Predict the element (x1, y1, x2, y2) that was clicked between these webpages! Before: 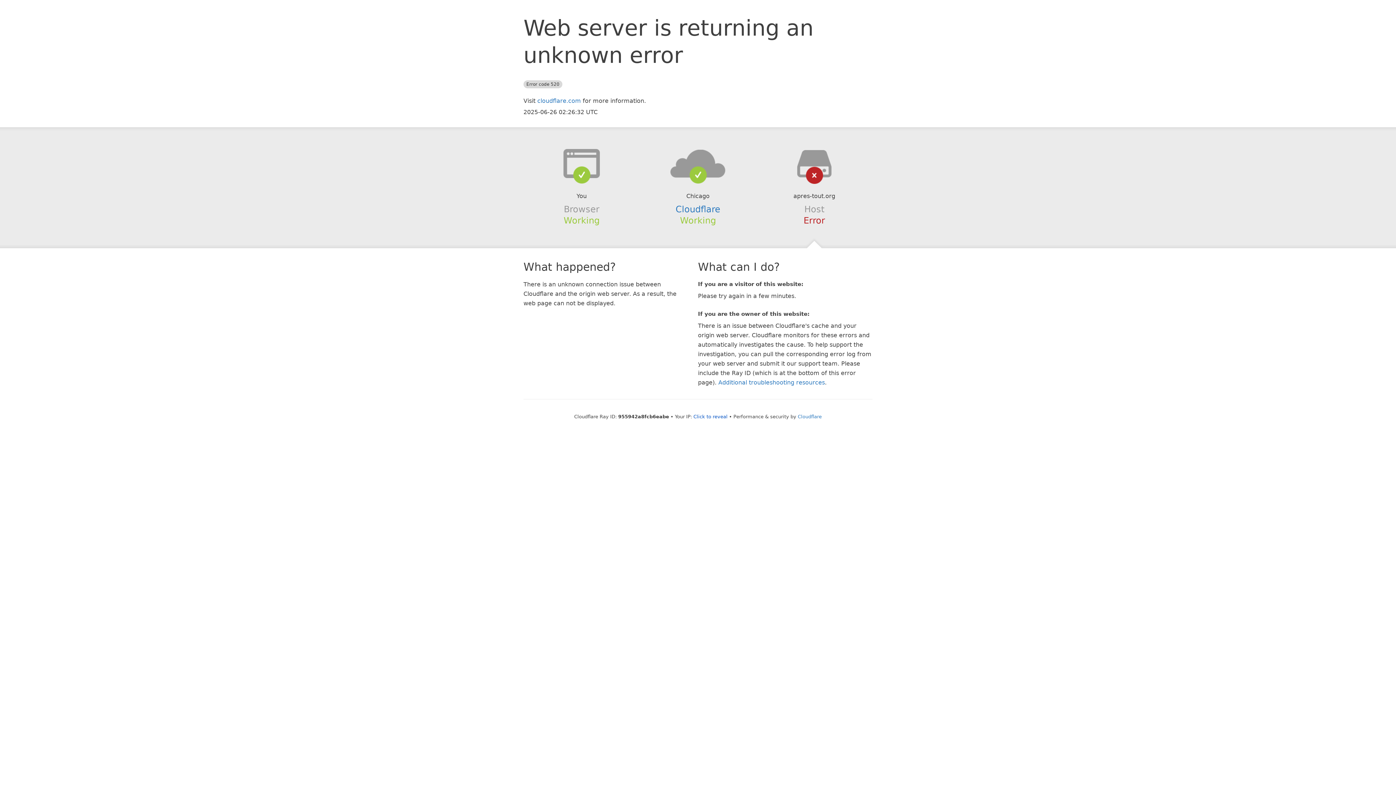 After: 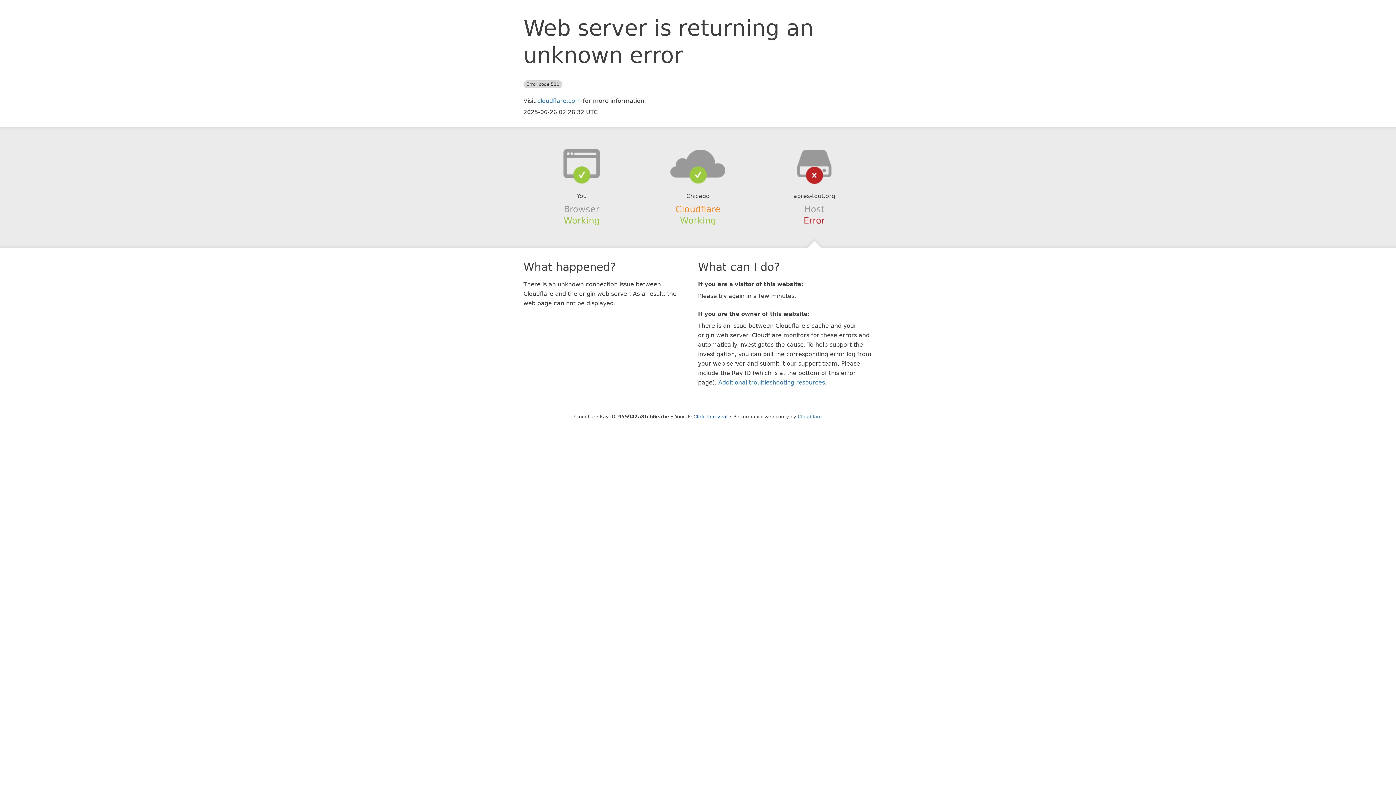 Action: label: Cloudflare bbox: (675, 204, 720, 214)